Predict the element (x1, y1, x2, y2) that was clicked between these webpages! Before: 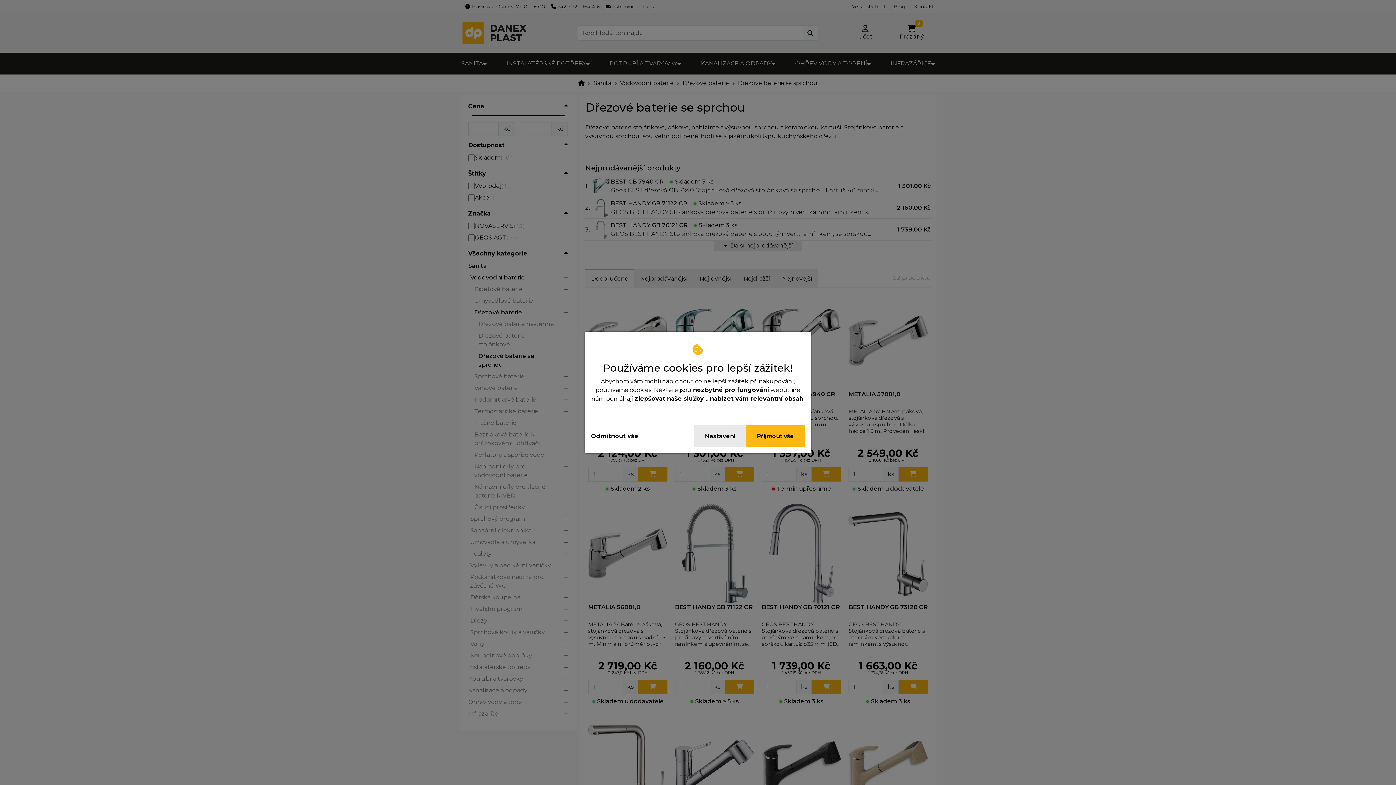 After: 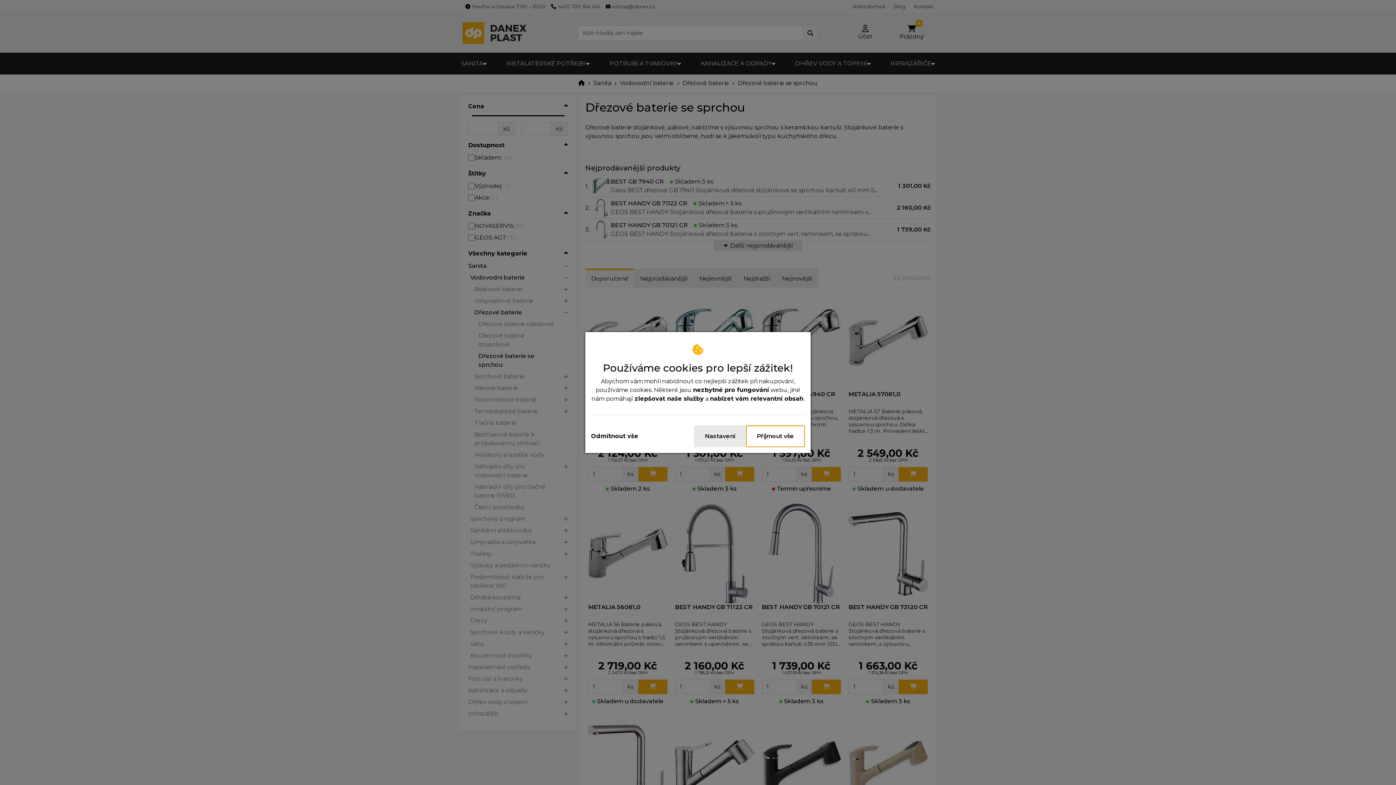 Action: label: Příjmout vše bbox: (746, 425, 805, 447)